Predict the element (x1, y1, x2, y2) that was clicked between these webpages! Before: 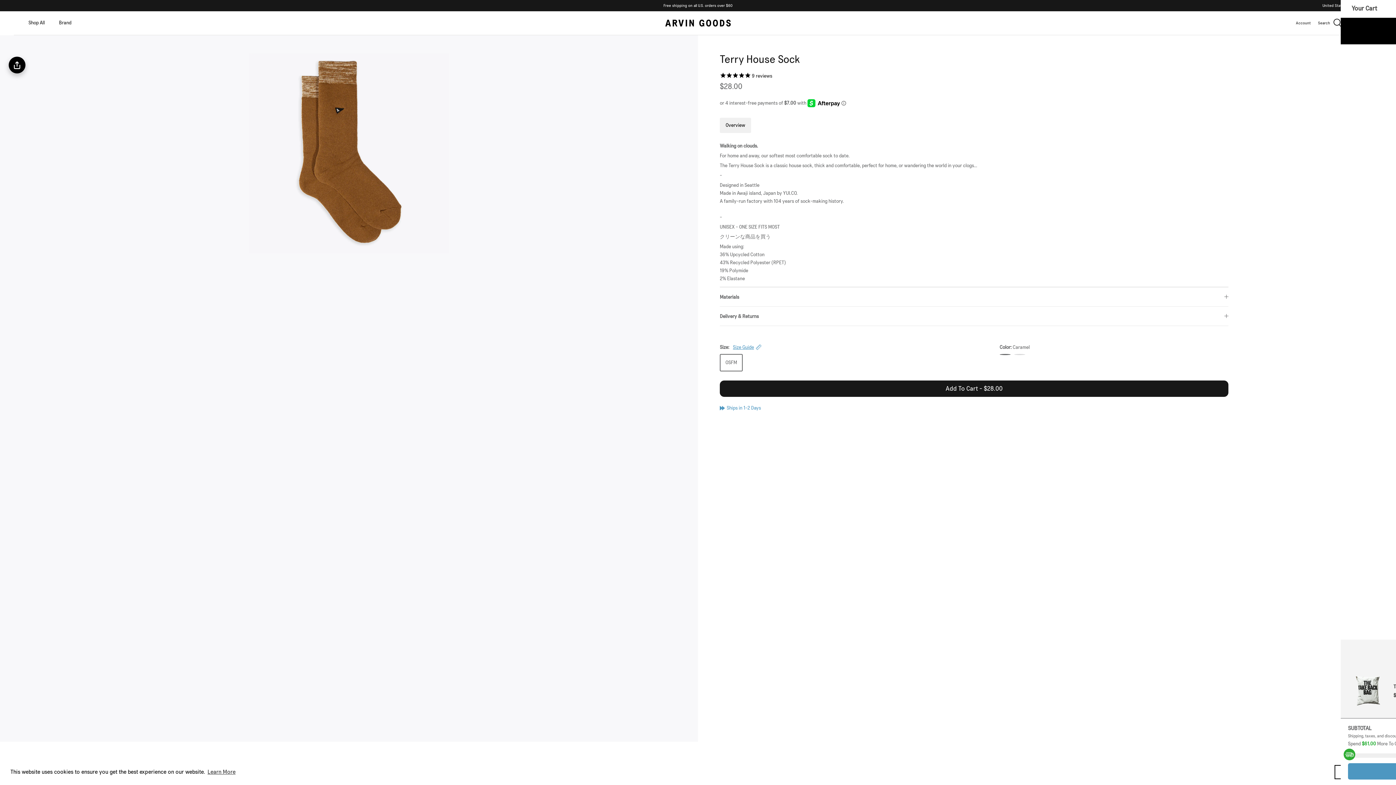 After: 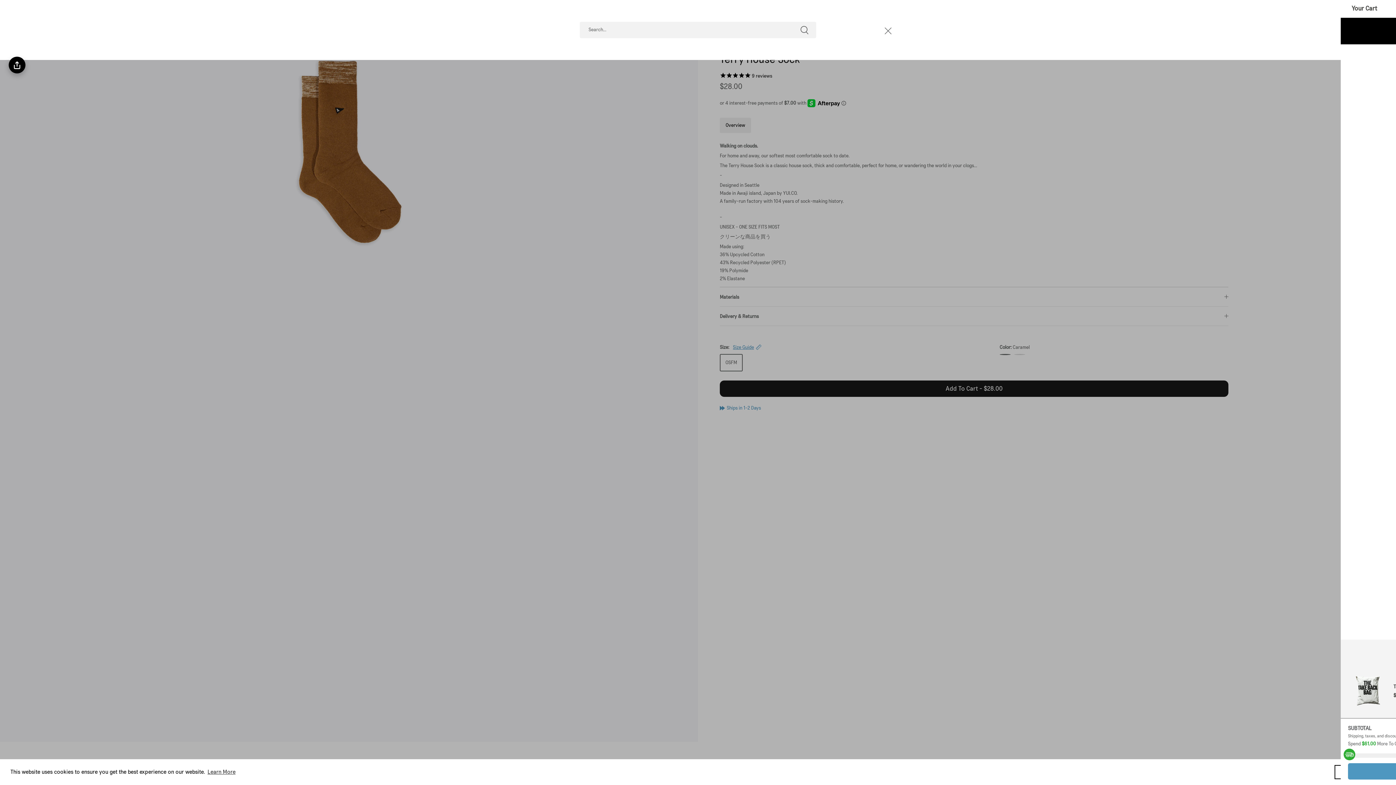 Action: label: Search bbox: (1318, 18, 1342, 27)